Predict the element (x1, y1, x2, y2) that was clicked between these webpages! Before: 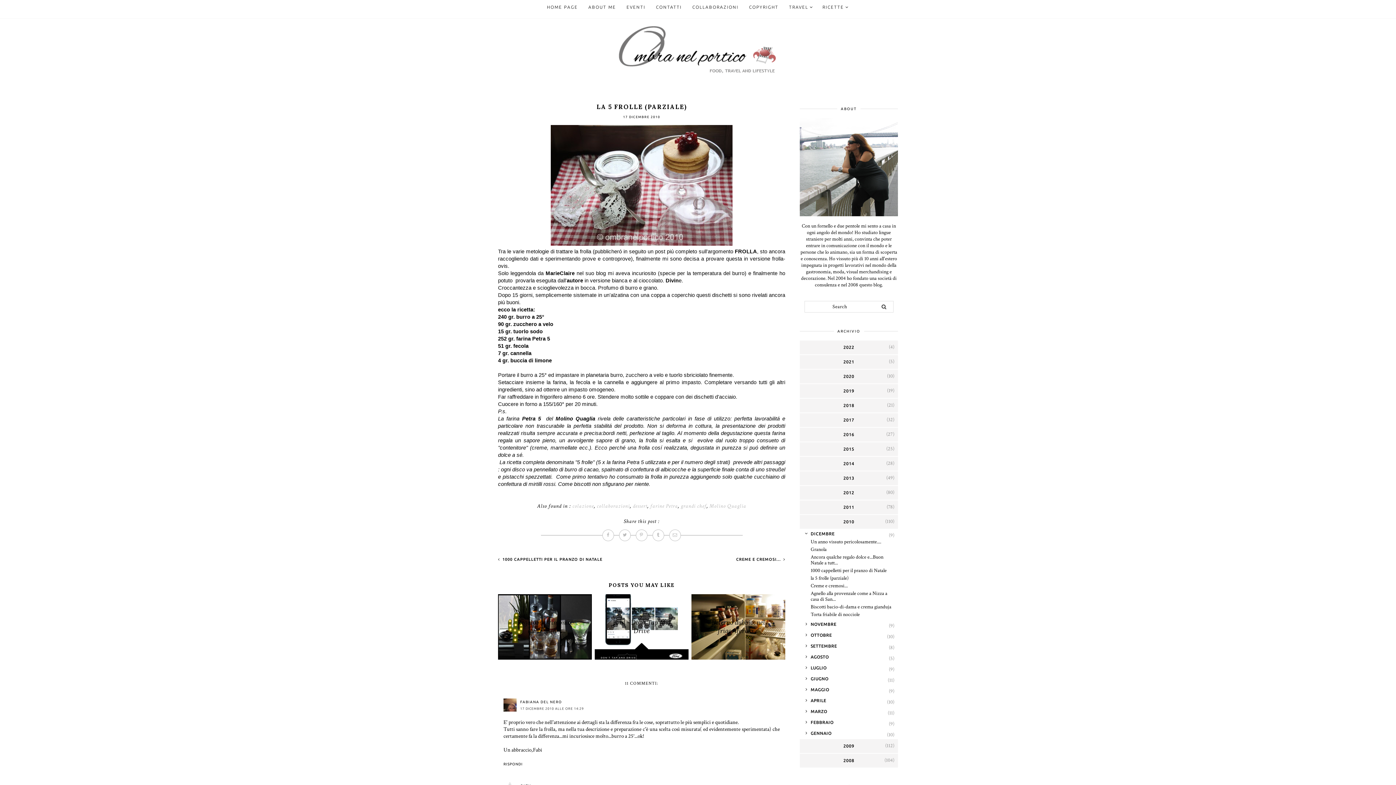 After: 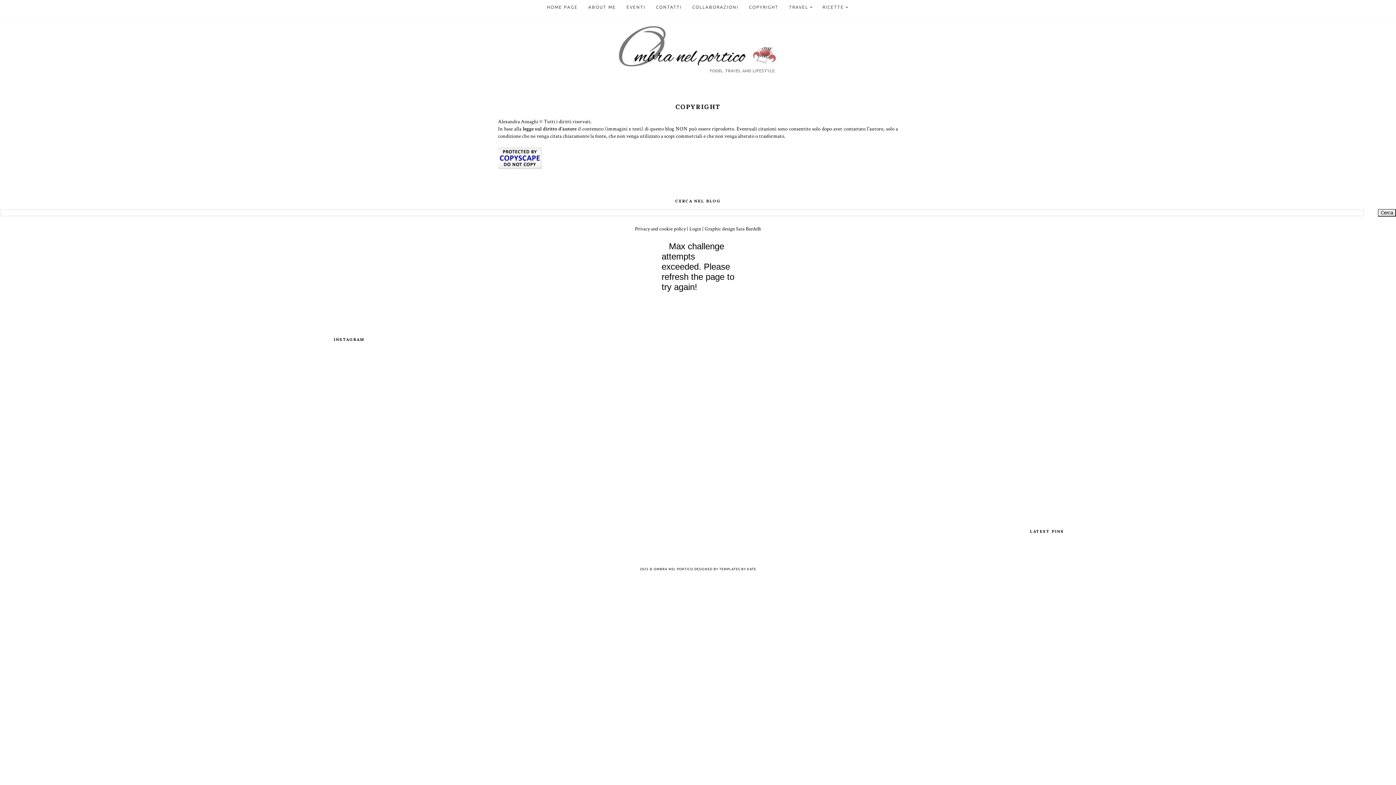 Action: label: COPYRIGHT bbox: (749, 4, 780, 9)